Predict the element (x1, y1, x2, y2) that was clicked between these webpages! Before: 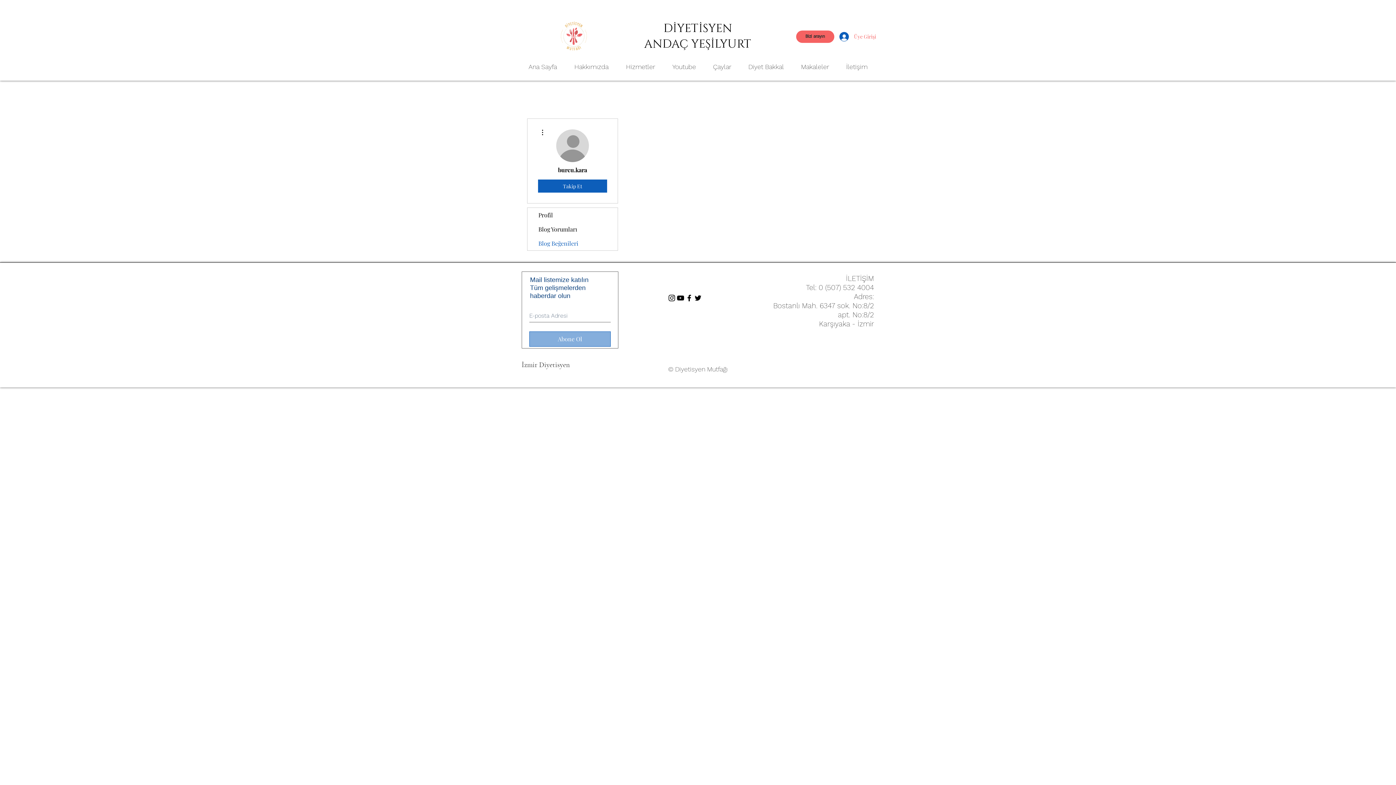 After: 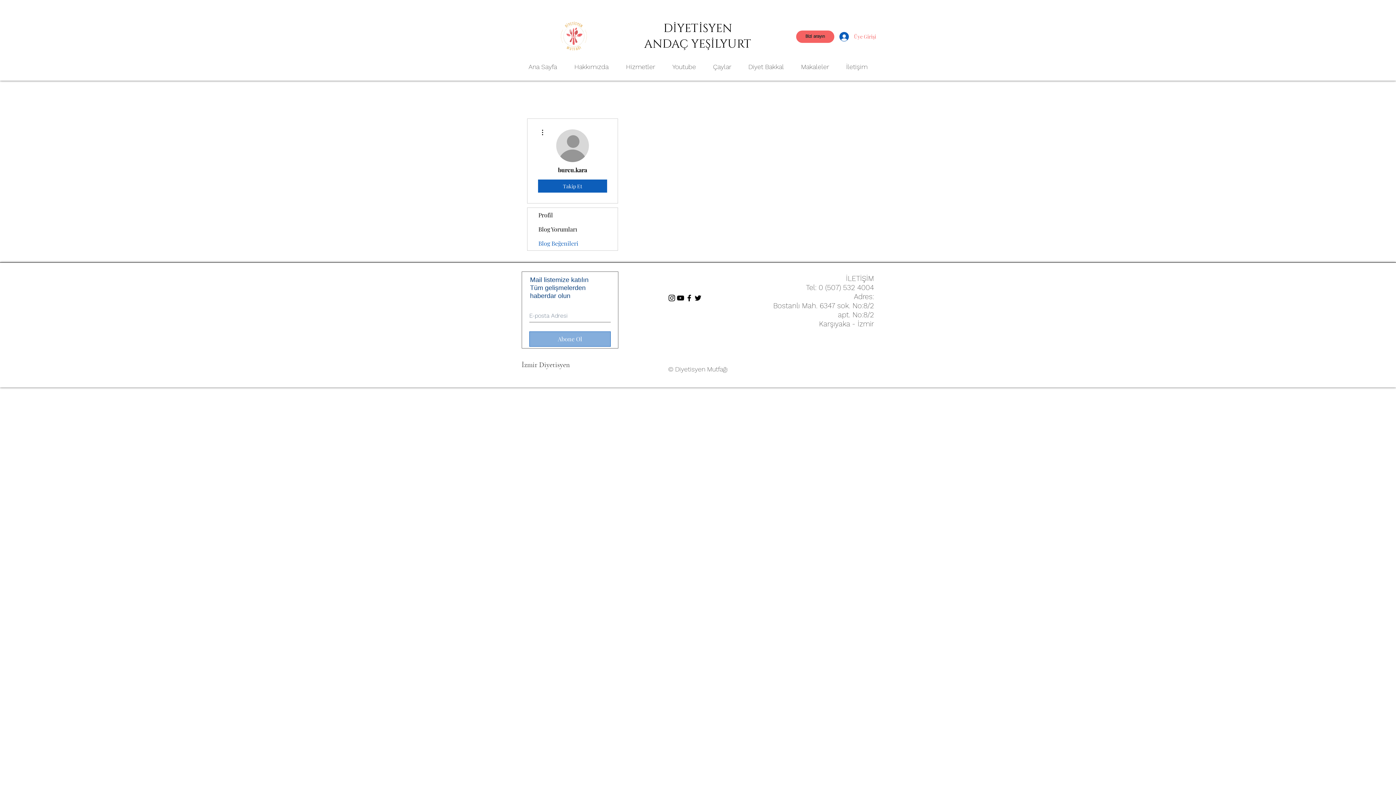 Action: bbox: (667, 293, 676, 302) label: Black Instagram Icon